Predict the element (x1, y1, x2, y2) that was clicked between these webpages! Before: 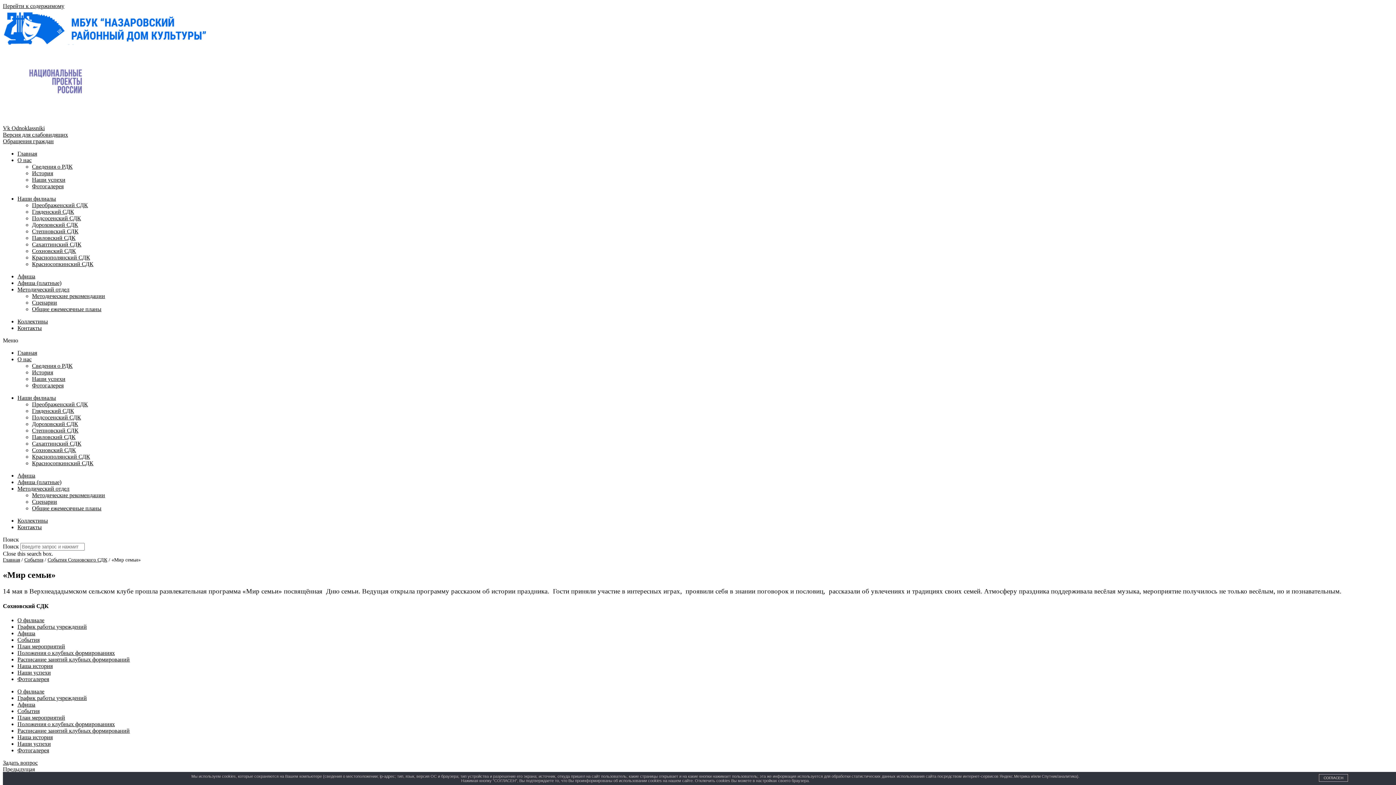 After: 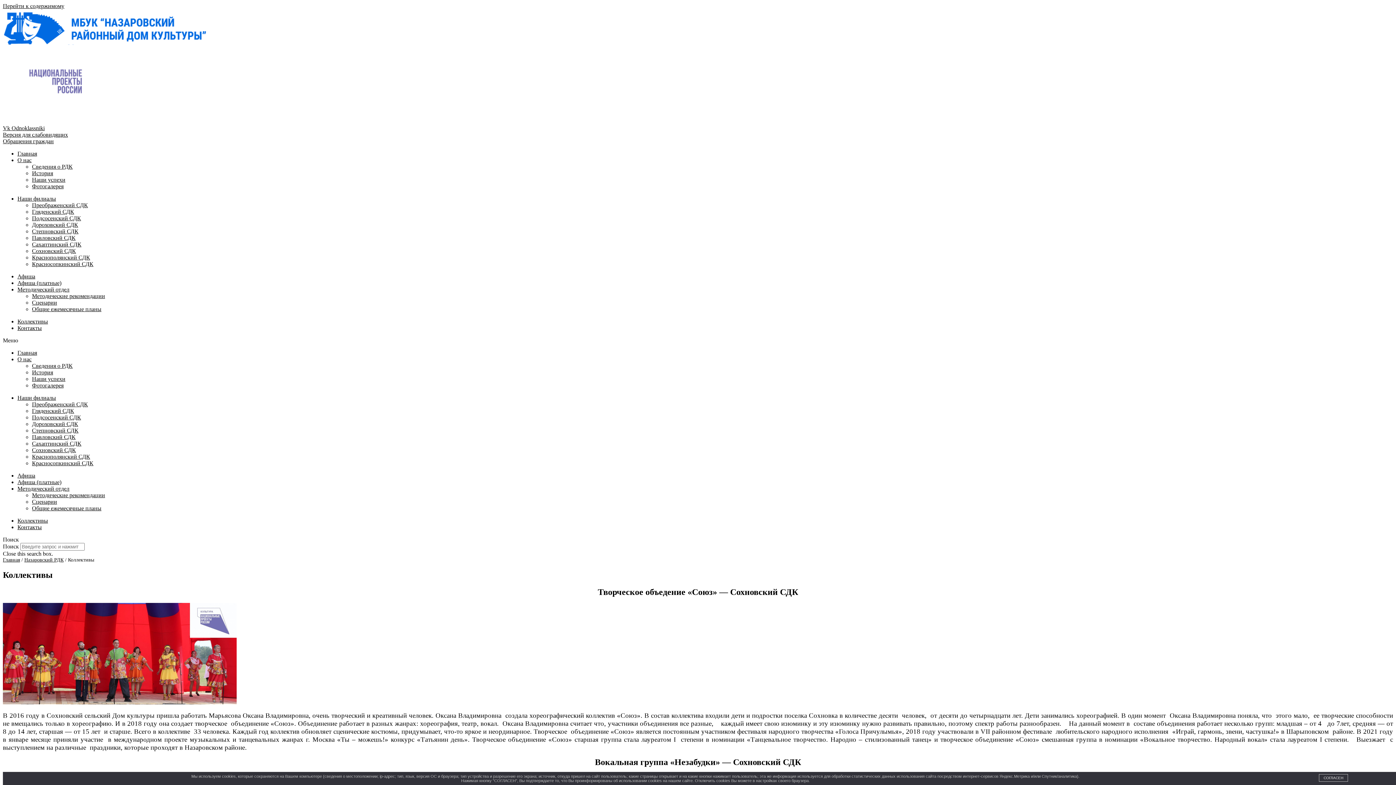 Action: bbox: (17, 318, 48, 324) label: Коллективы